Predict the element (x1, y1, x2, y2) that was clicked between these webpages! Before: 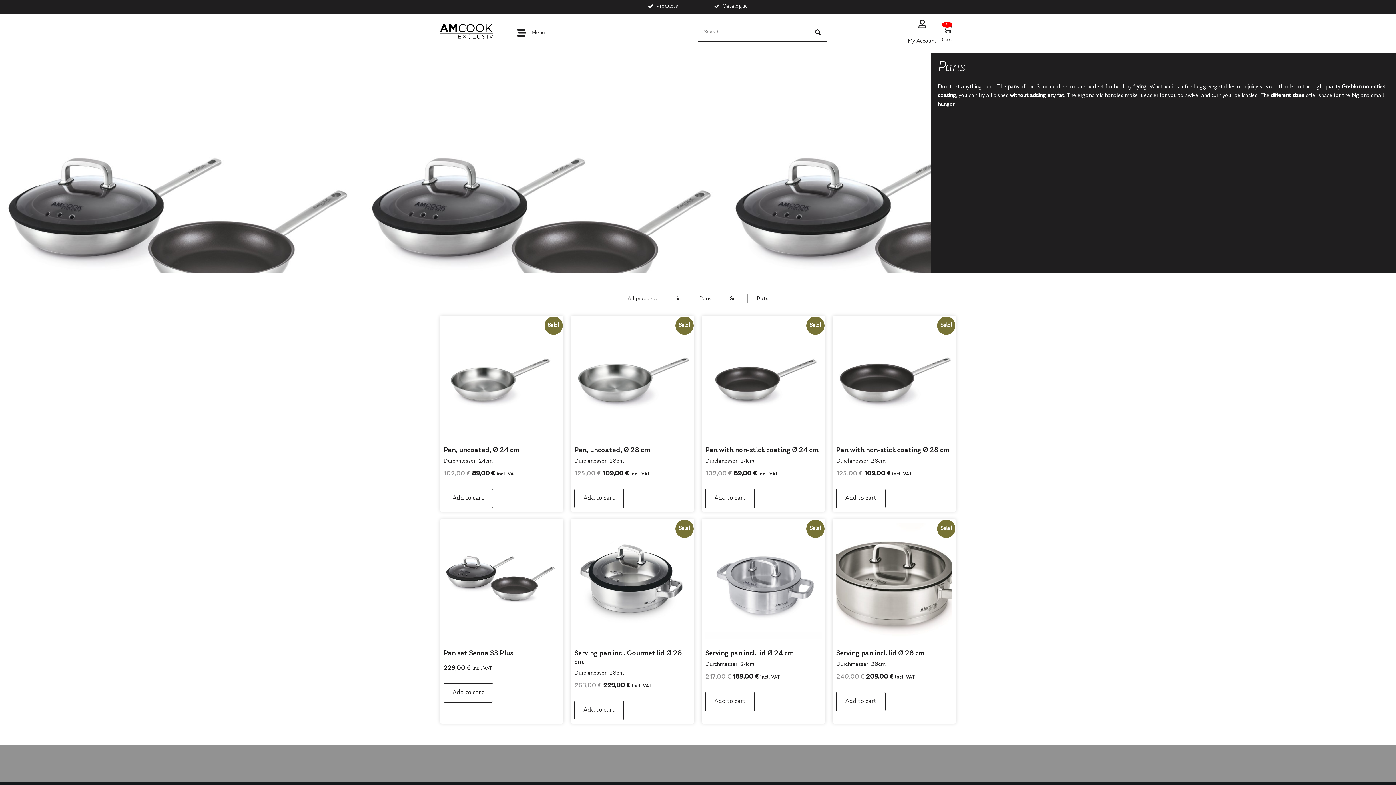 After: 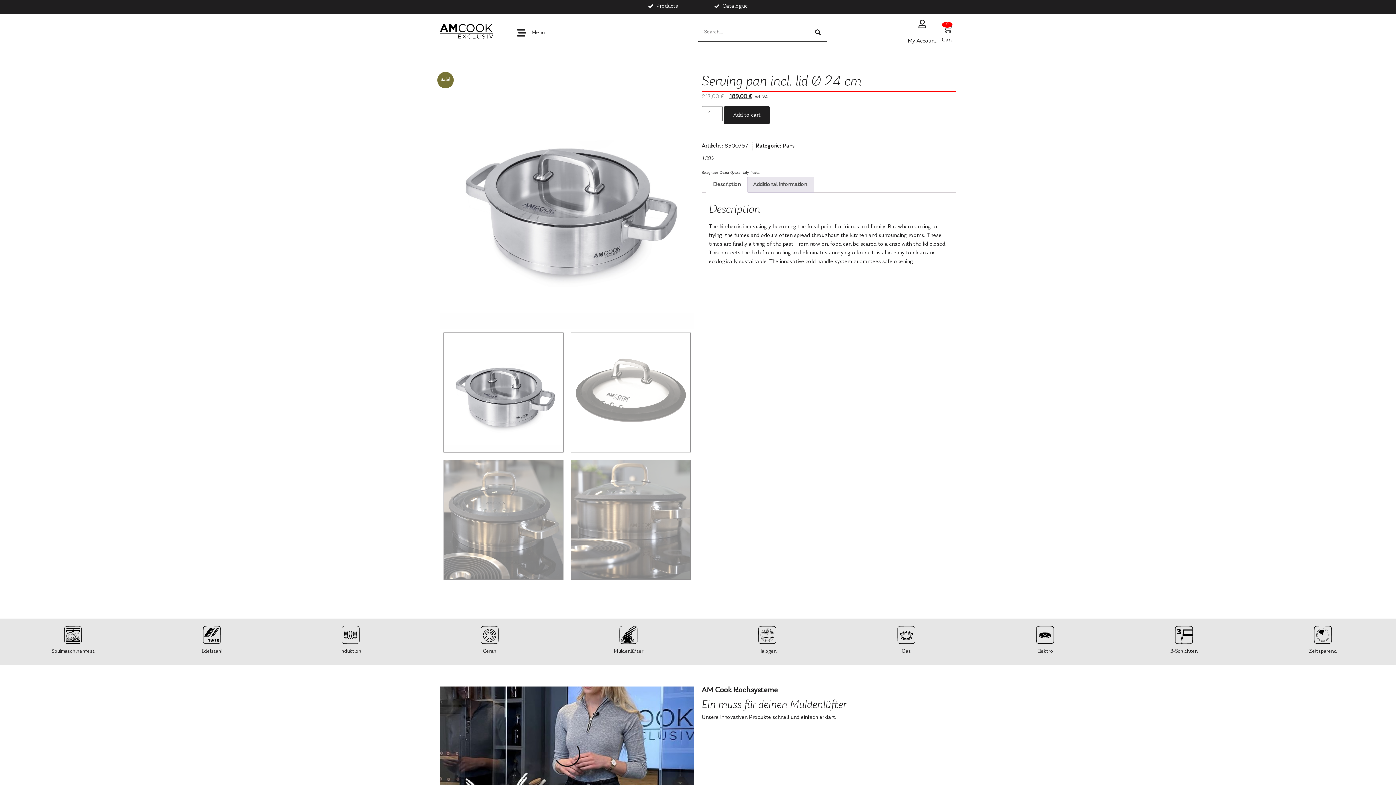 Action: label: Sale!
Serving pan incl. lid Ø 24 cm
Durchmesser: 24cm

217,00 € 
Original price was: 217,00 €.
189,00 €
Current price is: 189,00 €.
 incl. VAT bbox: (705, 522, 821, 682)